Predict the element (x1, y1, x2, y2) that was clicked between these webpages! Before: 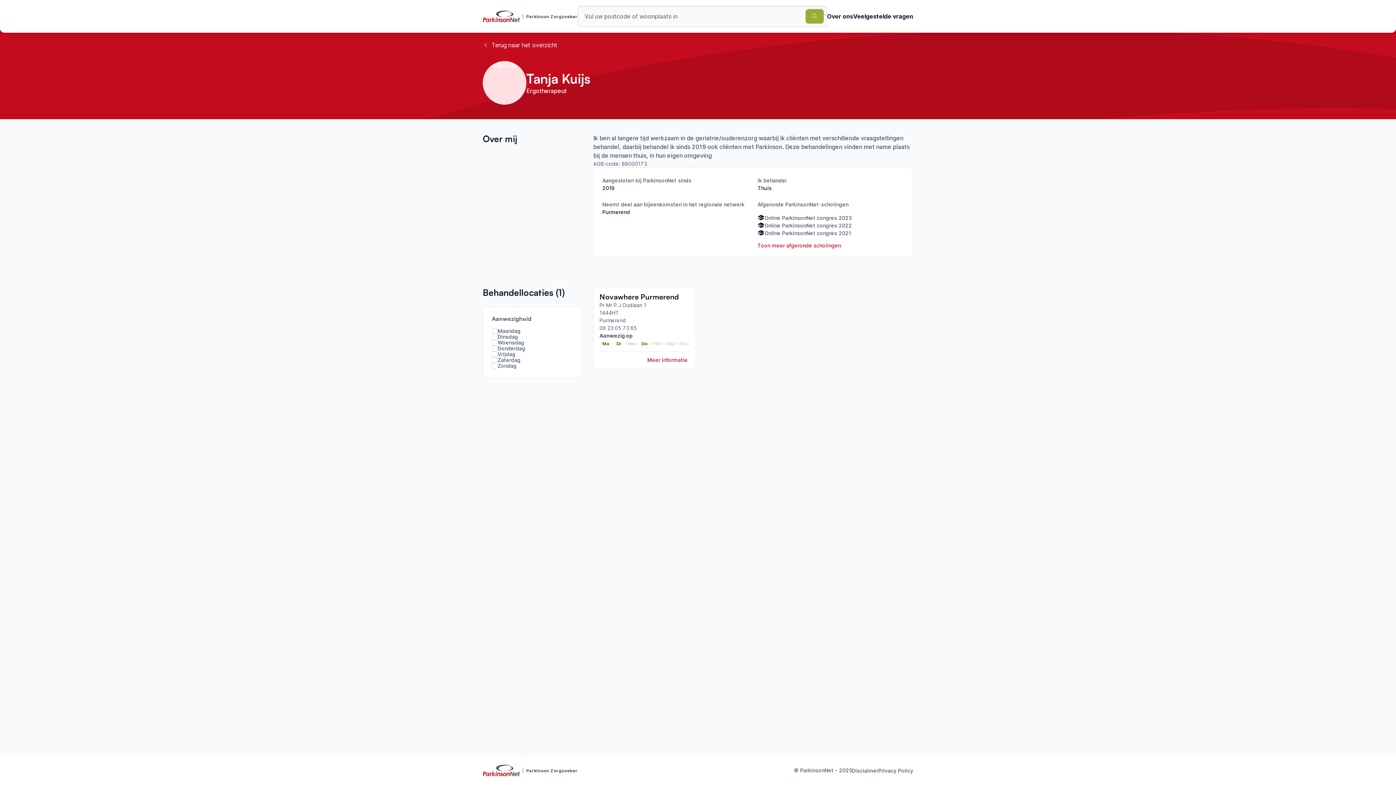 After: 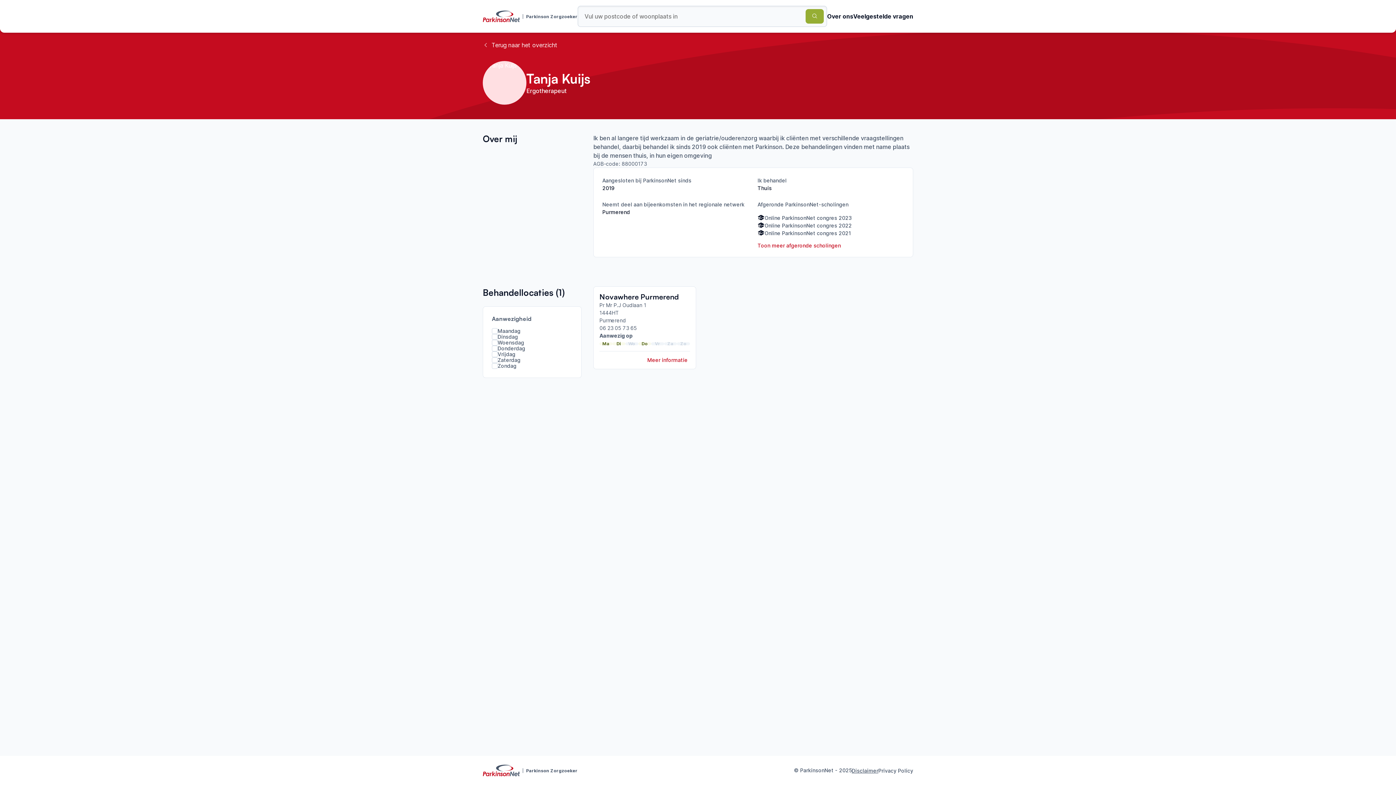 Action: bbox: (852, 768, 878, 774) label: Disclaimer